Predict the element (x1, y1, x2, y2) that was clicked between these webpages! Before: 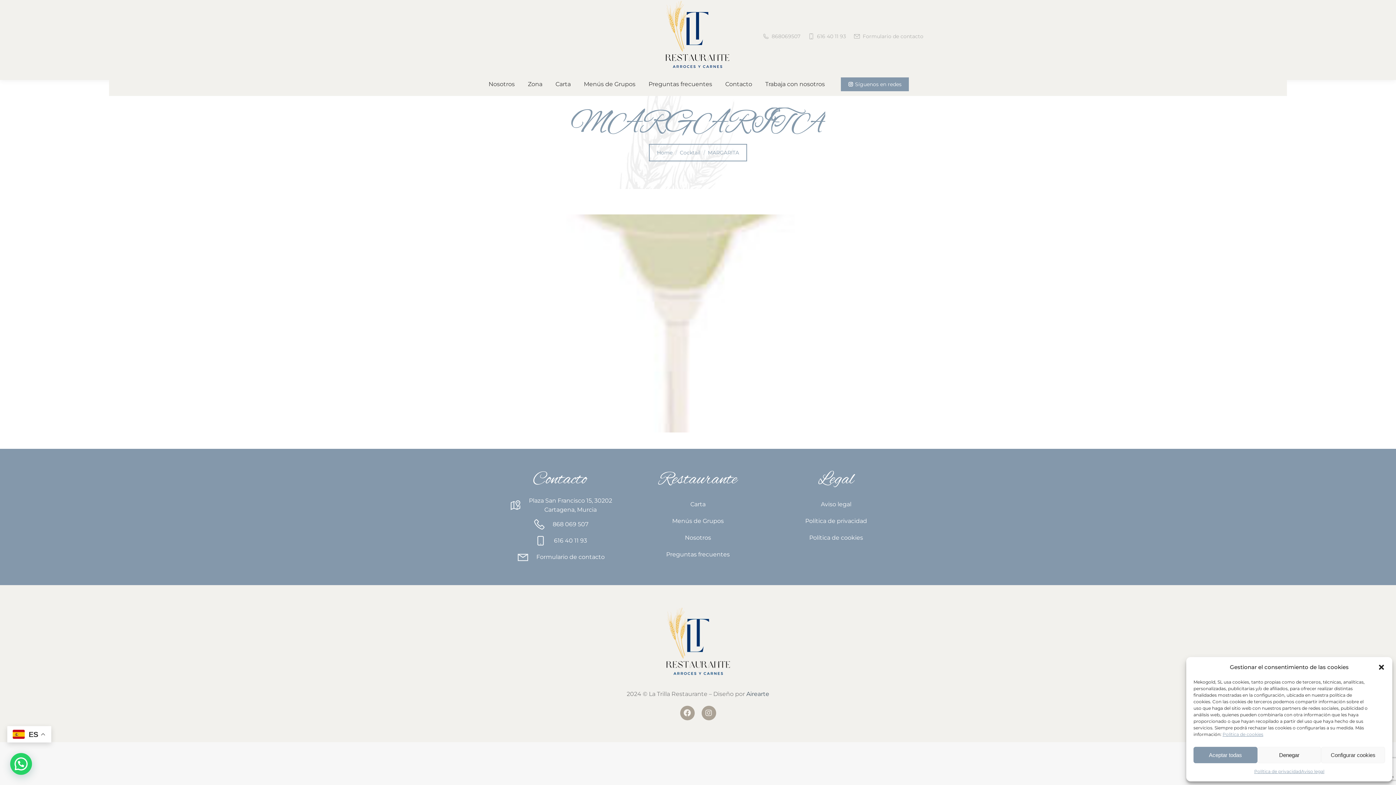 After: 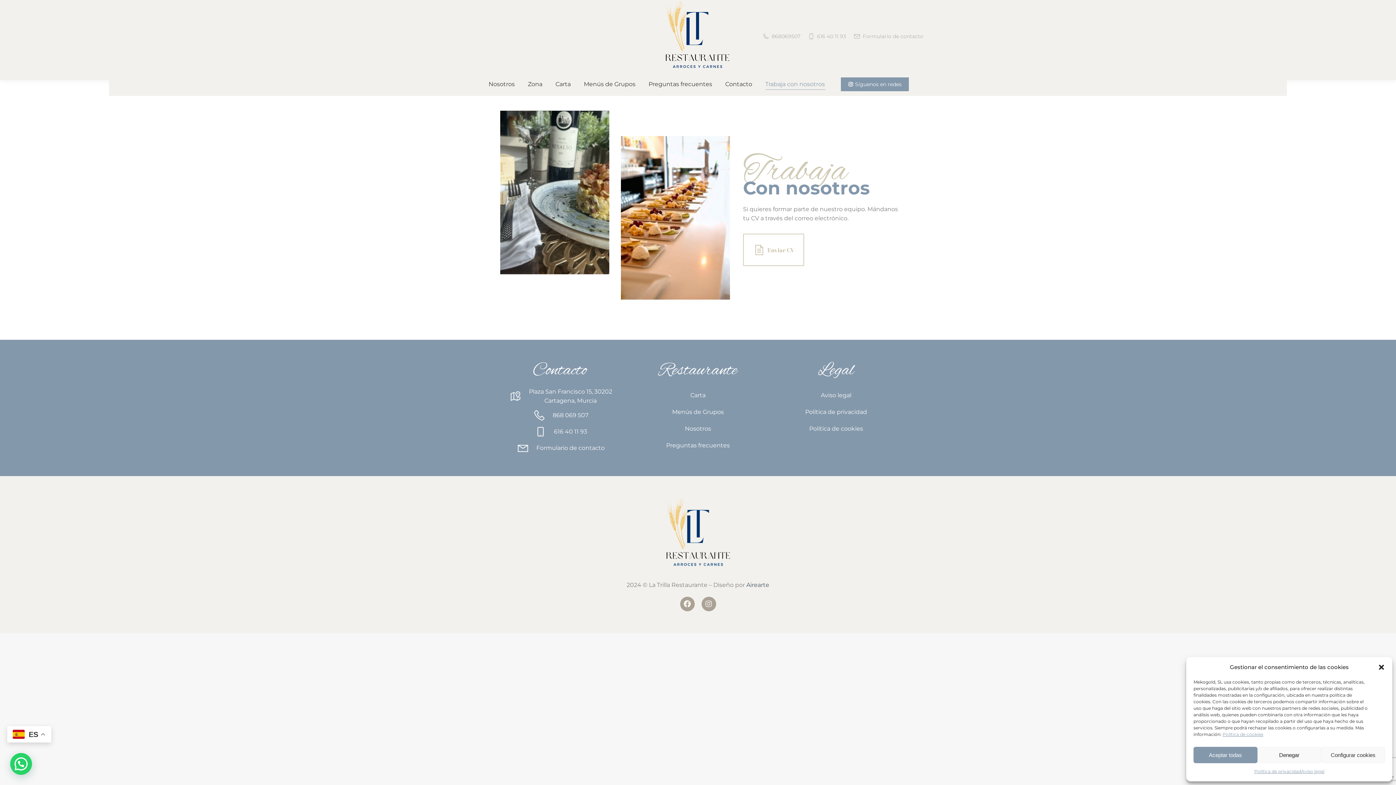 Action: bbox: (764, 79, 826, 89) label: Trabaja con nosotros